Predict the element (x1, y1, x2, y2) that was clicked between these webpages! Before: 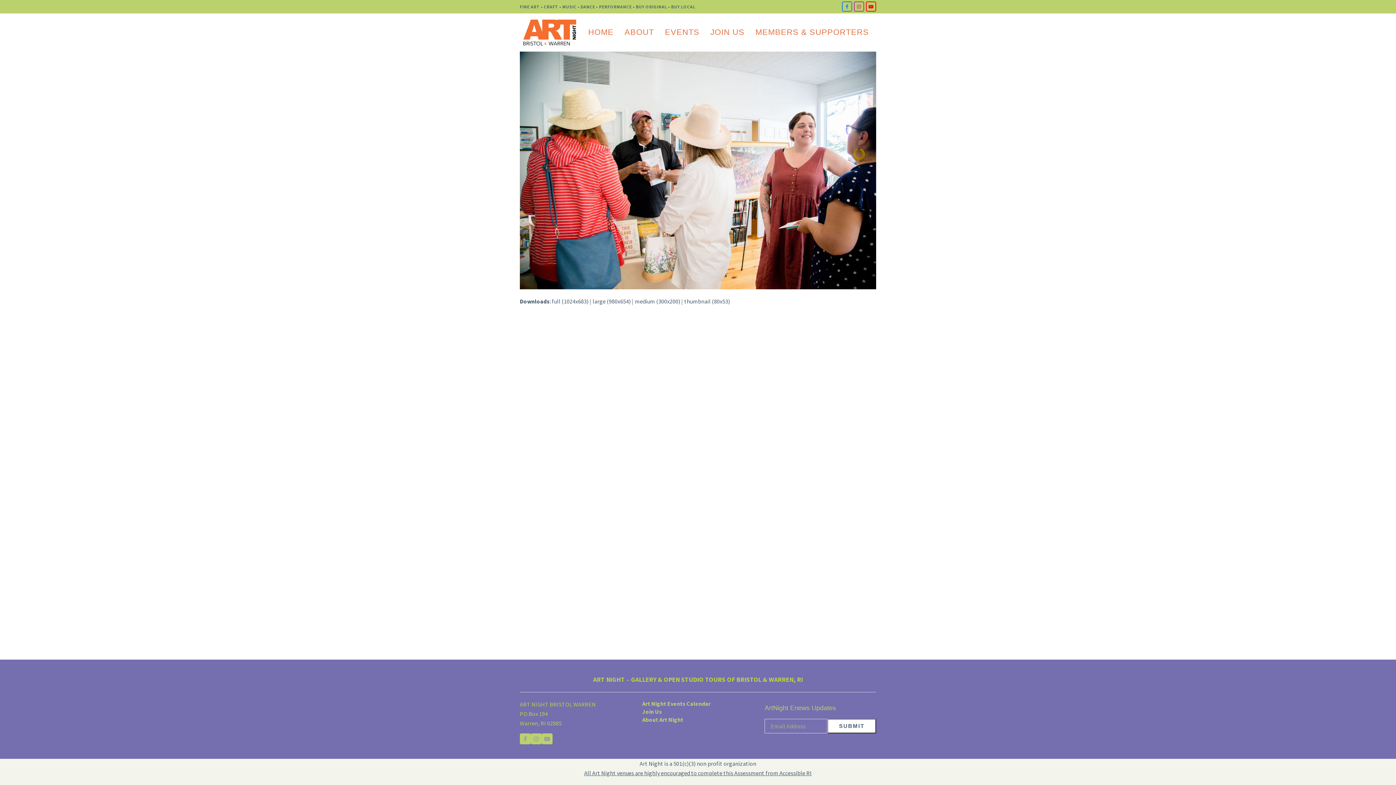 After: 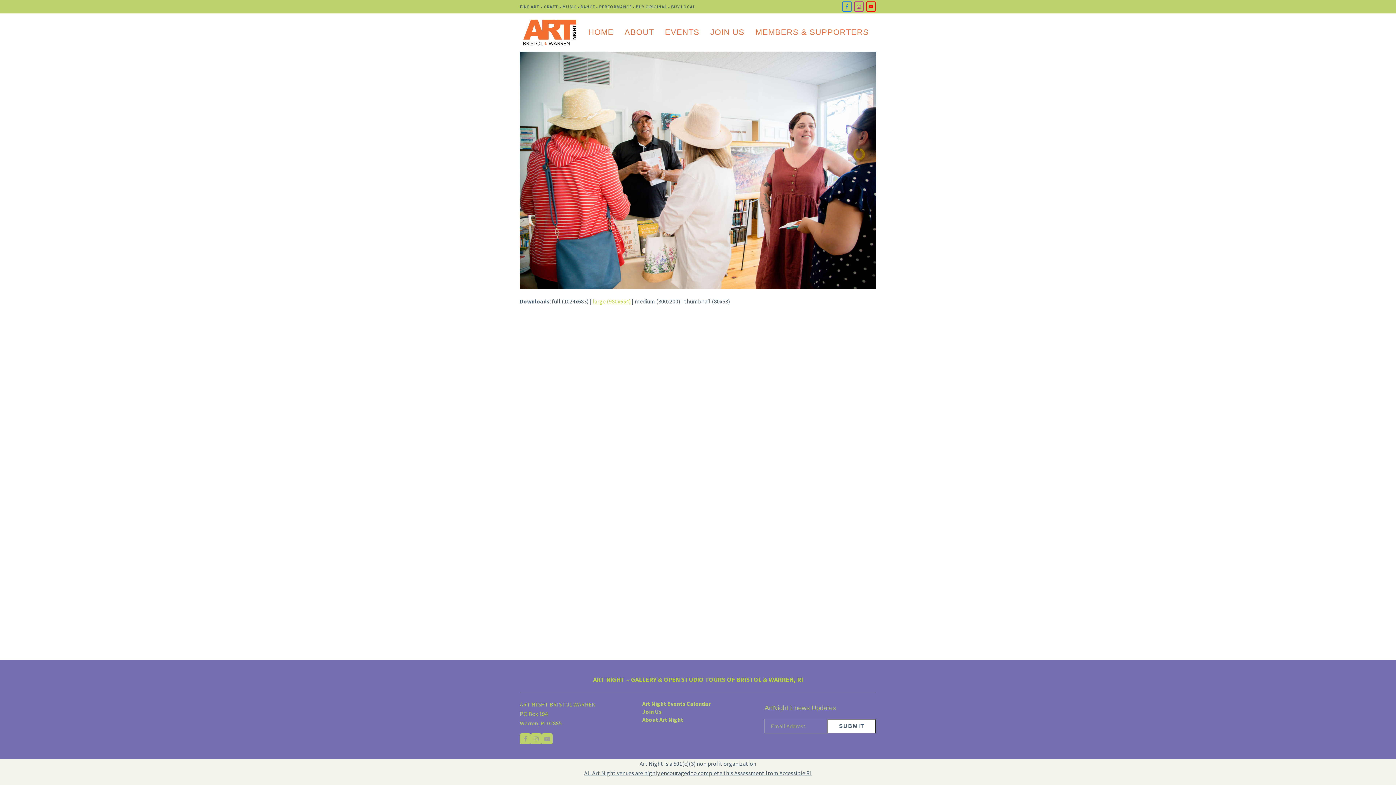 Action: bbox: (592, 297, 630, 305) label: large (980x654)